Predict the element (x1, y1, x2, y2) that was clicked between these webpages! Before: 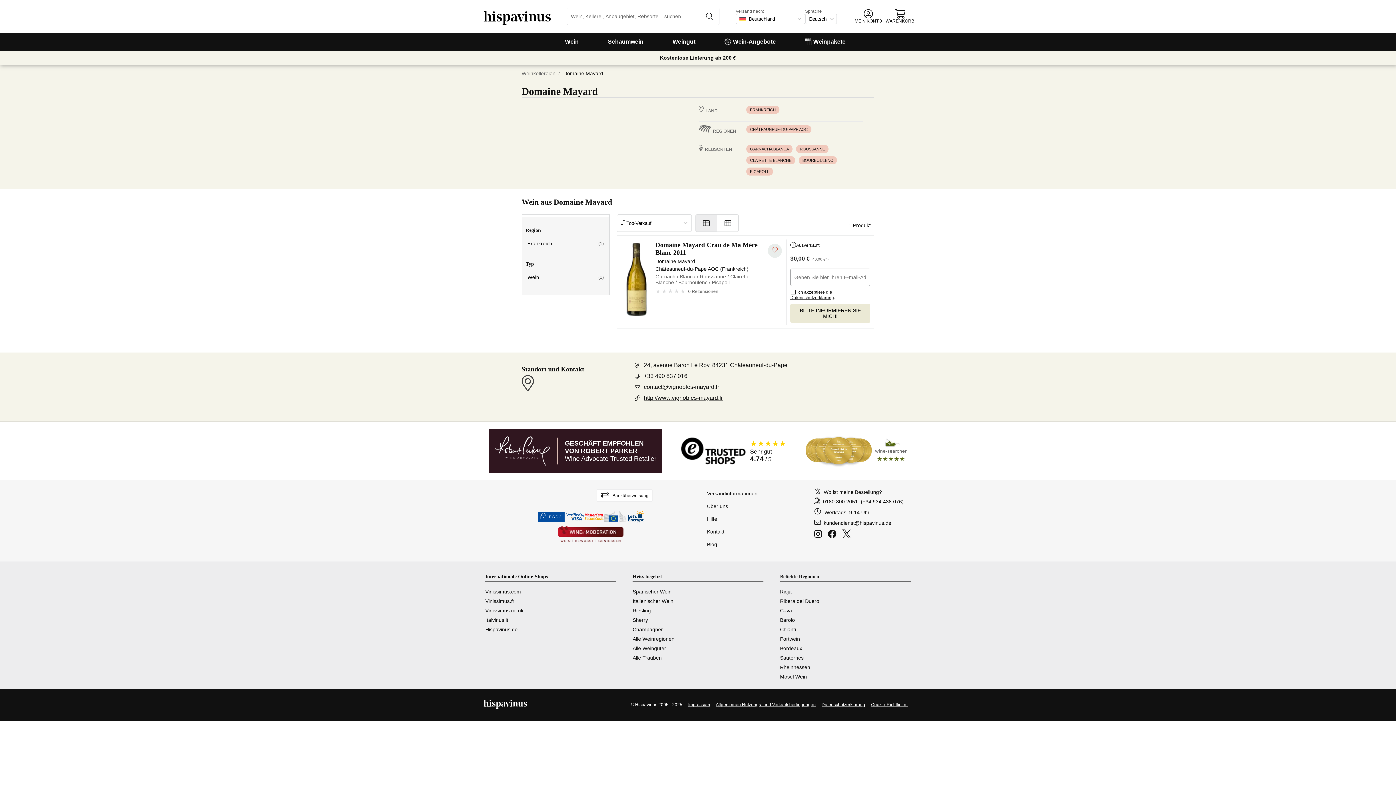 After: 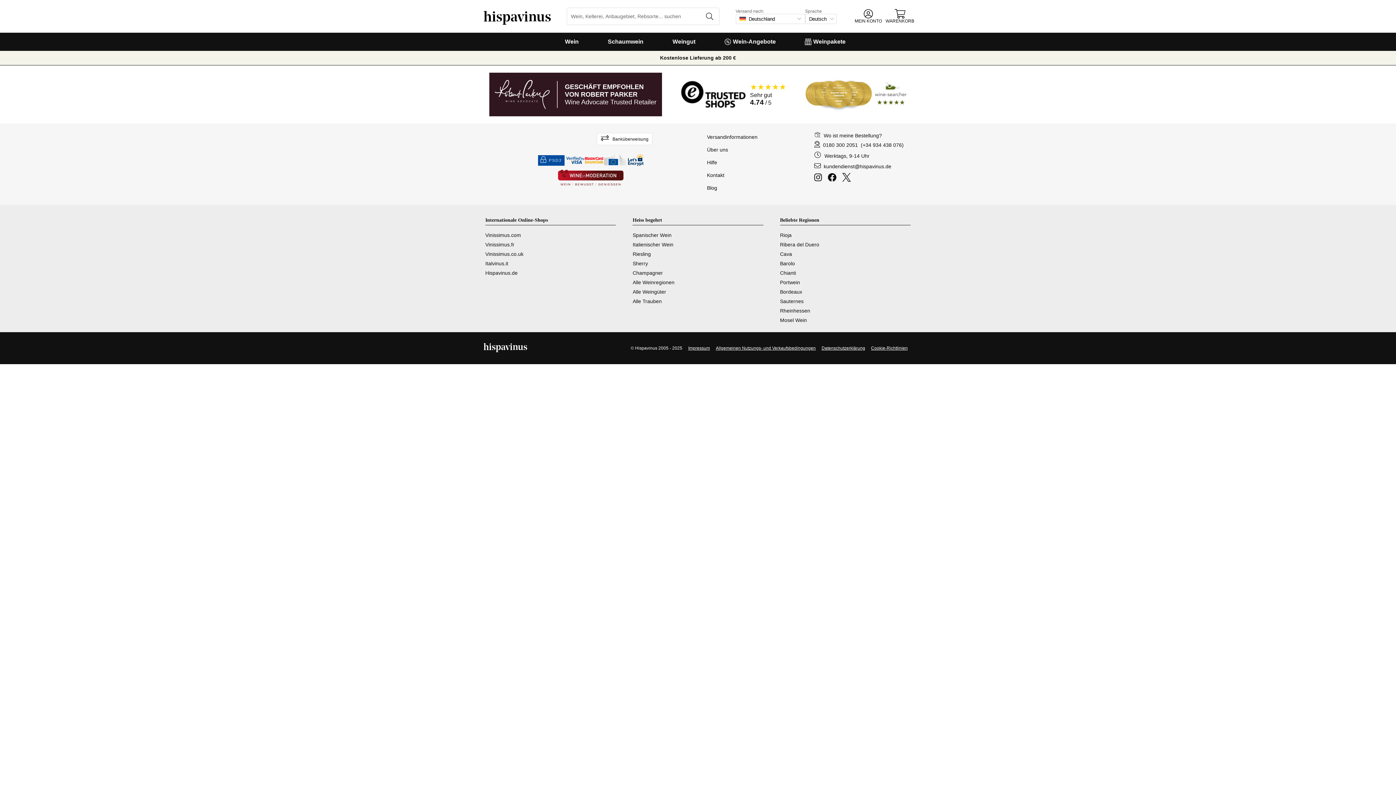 Action: bbox: (483, 19, 550, 25)